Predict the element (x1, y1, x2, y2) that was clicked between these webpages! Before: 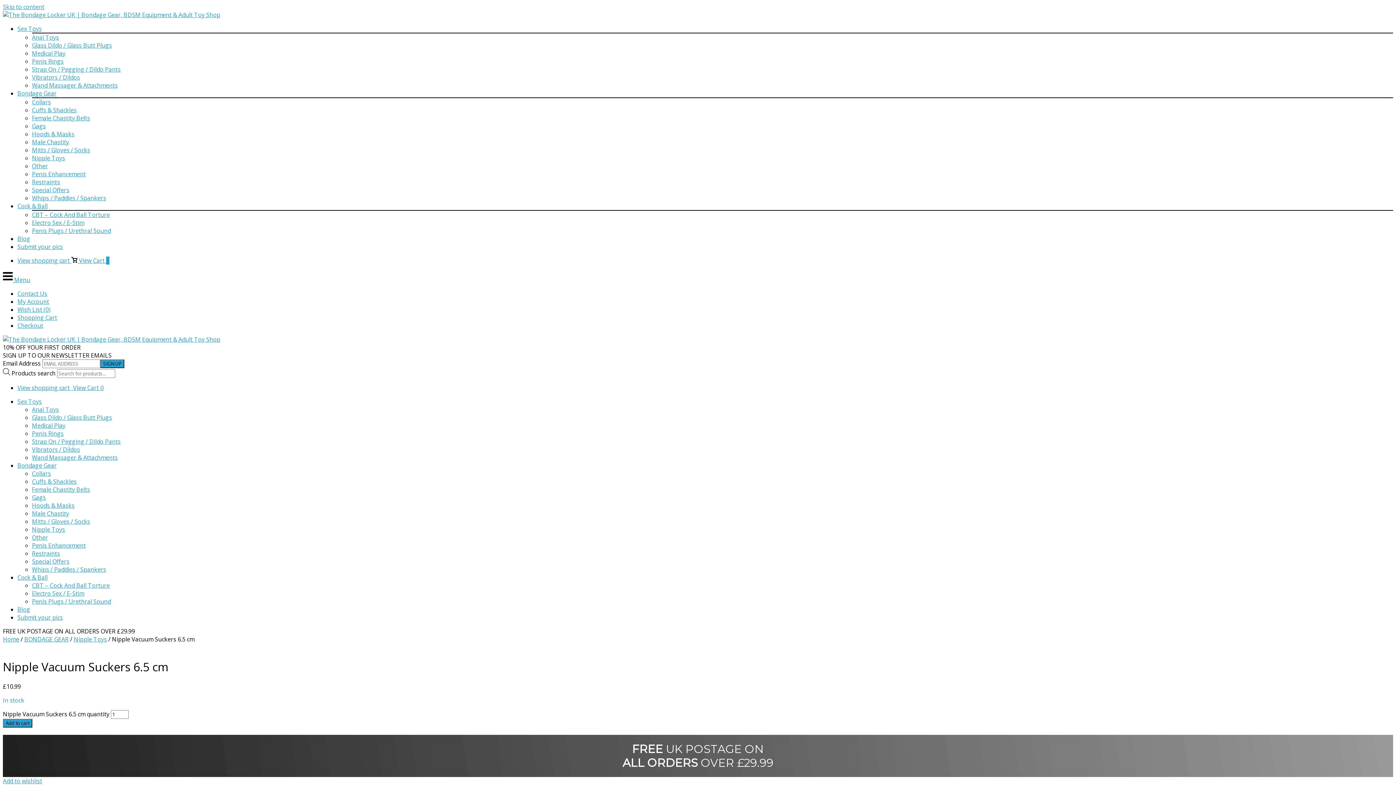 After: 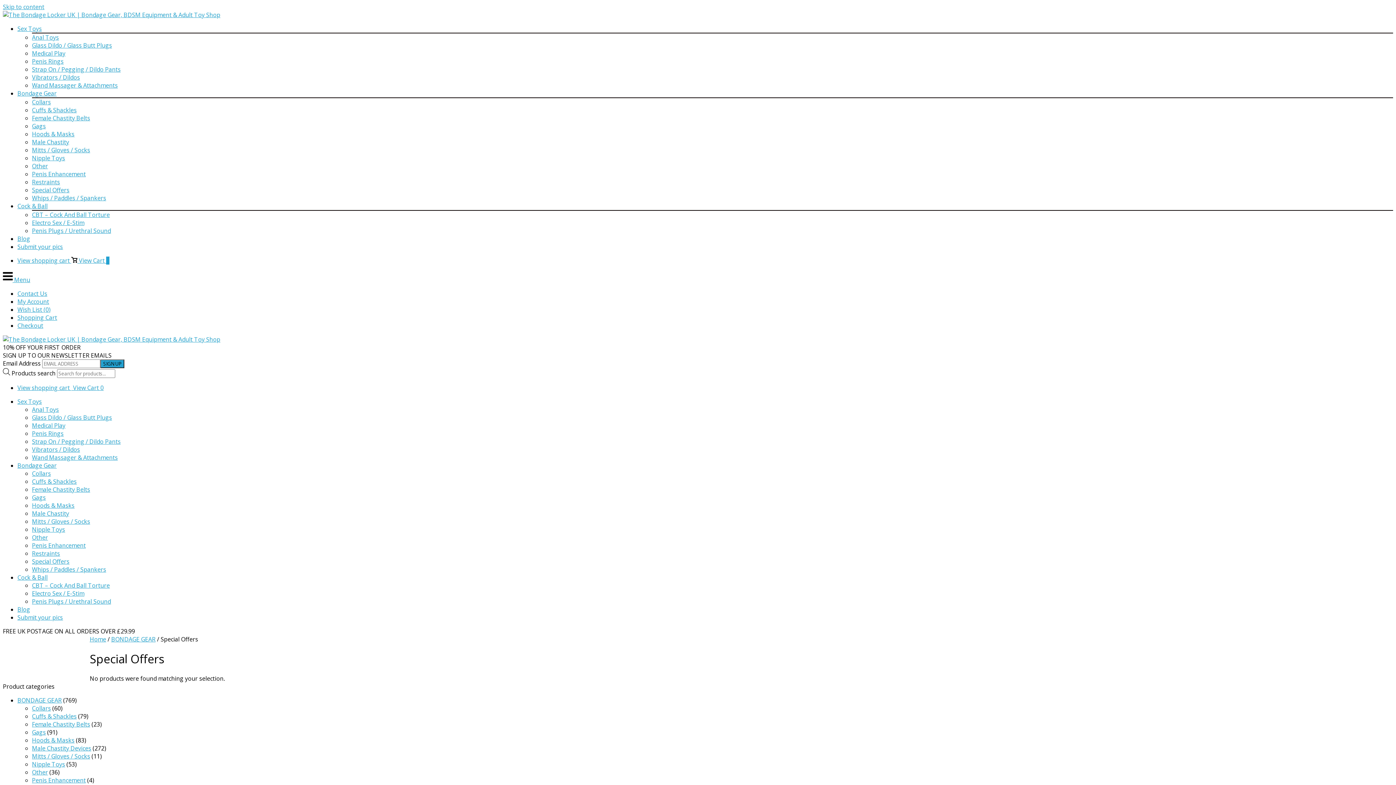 Action: label: Special Offers bbox: (32, 557, 69, 565)